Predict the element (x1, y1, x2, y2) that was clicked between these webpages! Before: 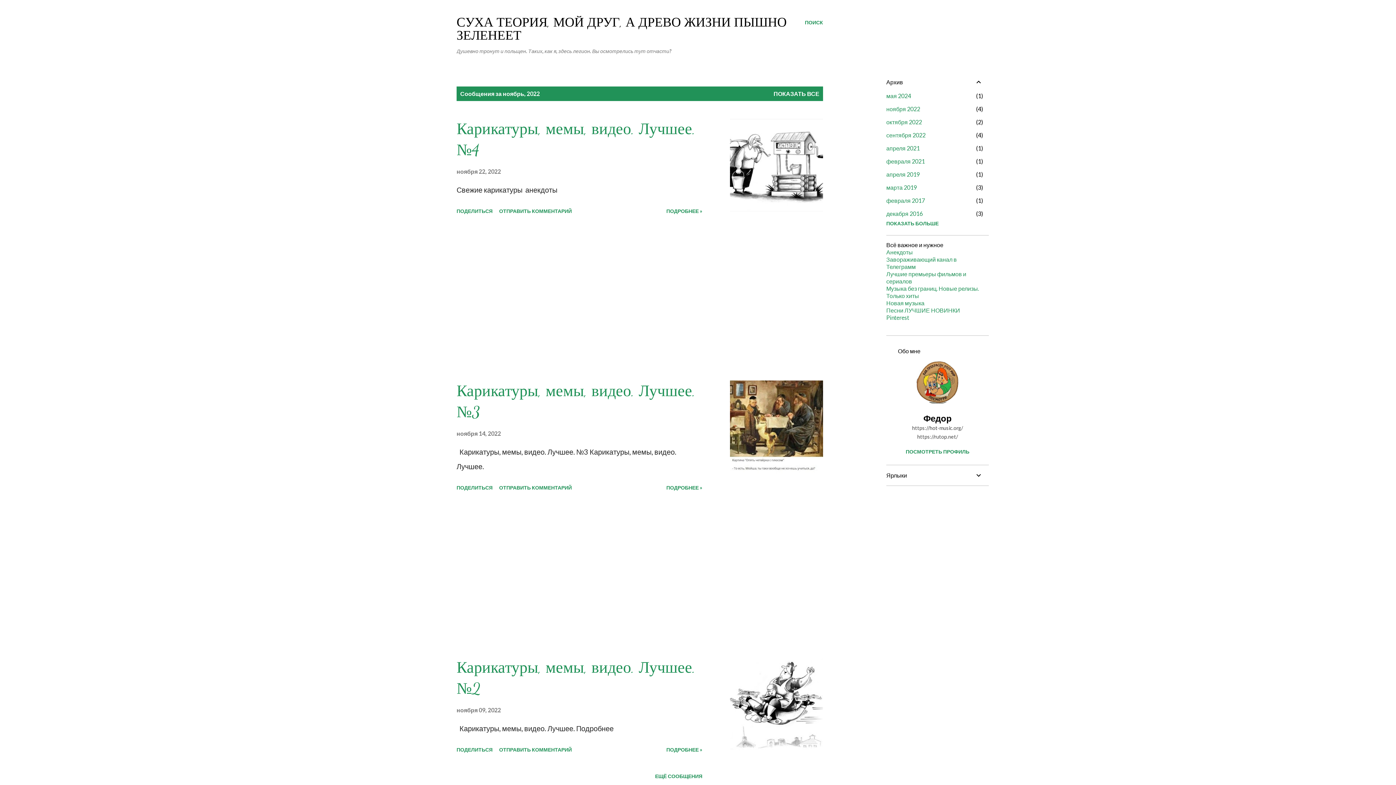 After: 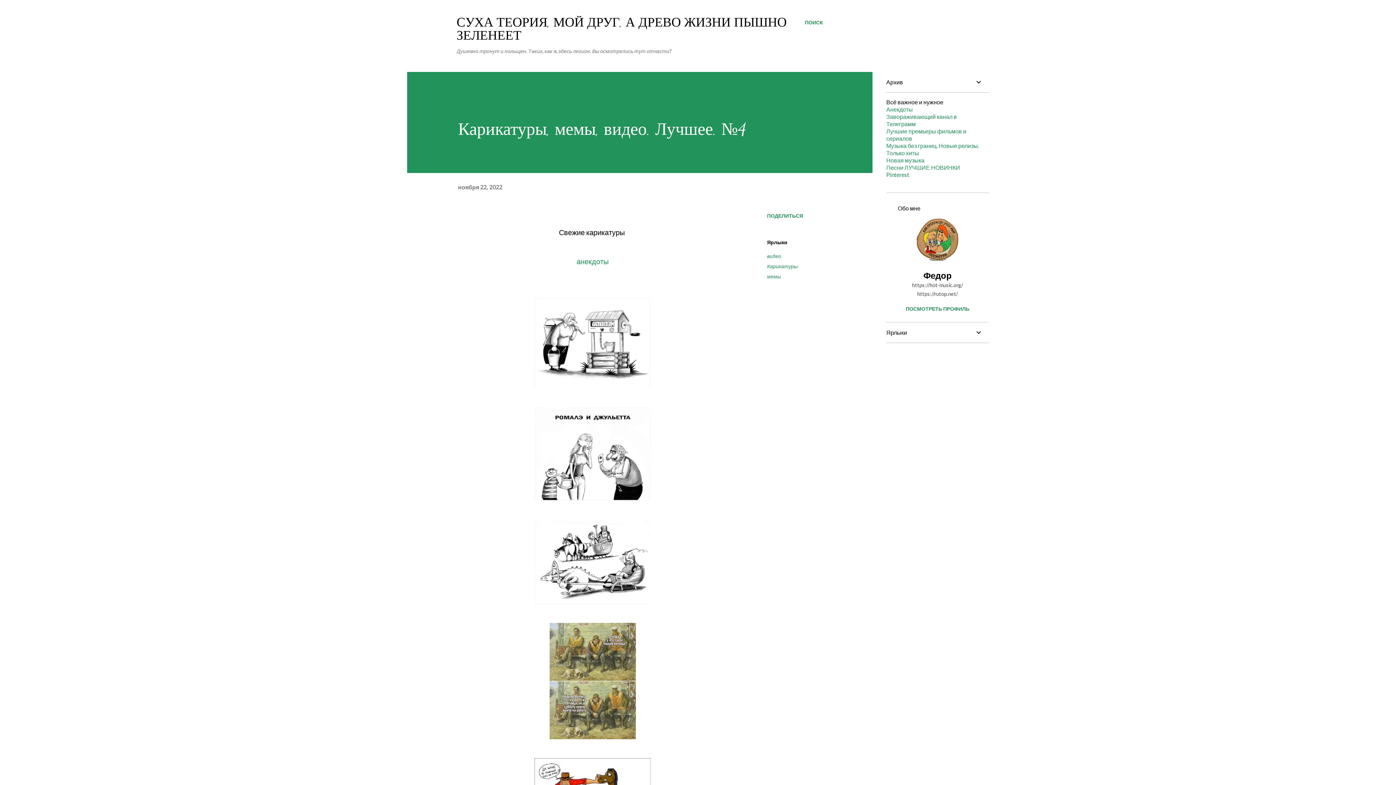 Action: bbox: (730, 118, 823, 211)